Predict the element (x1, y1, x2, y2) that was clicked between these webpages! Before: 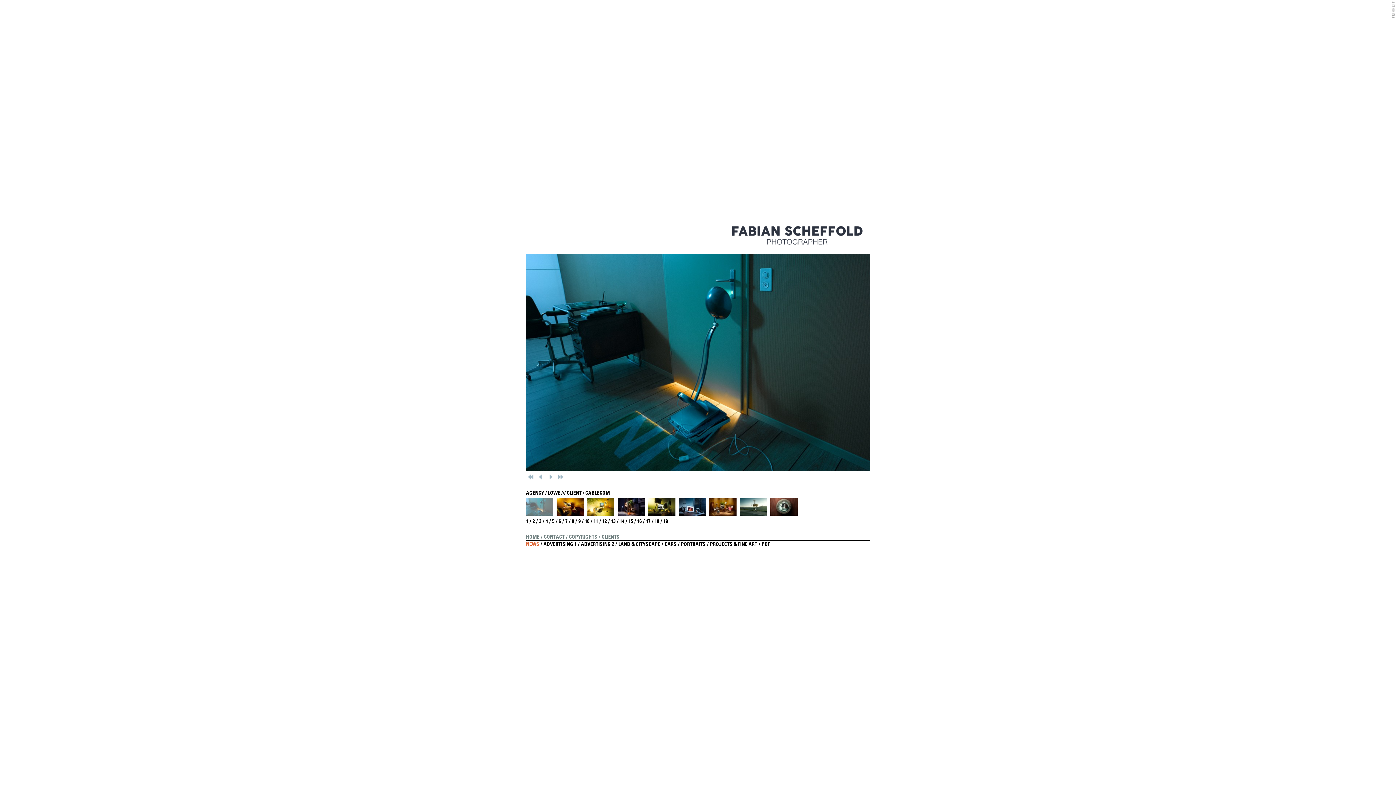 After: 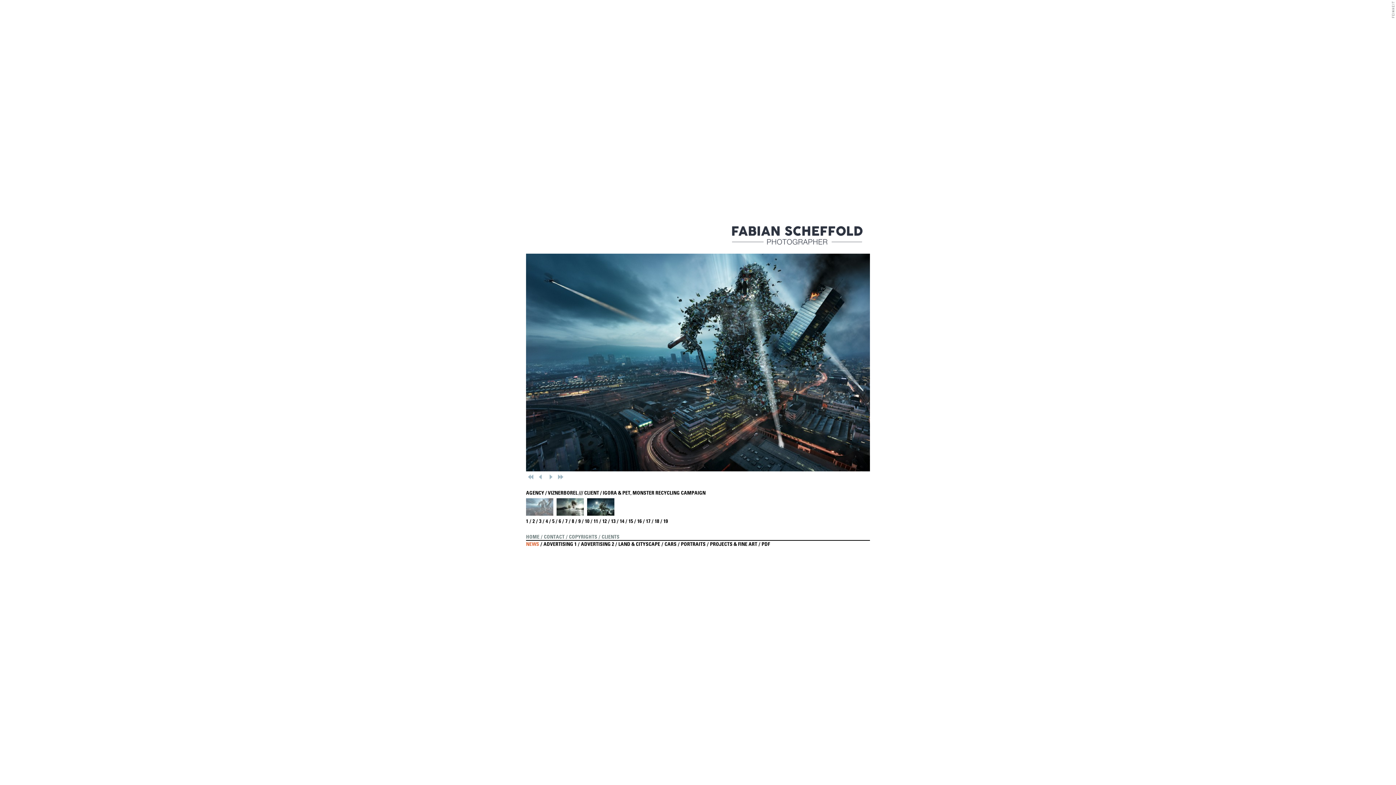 Action: label: 1 bbox: (526, 518, 528, 524)